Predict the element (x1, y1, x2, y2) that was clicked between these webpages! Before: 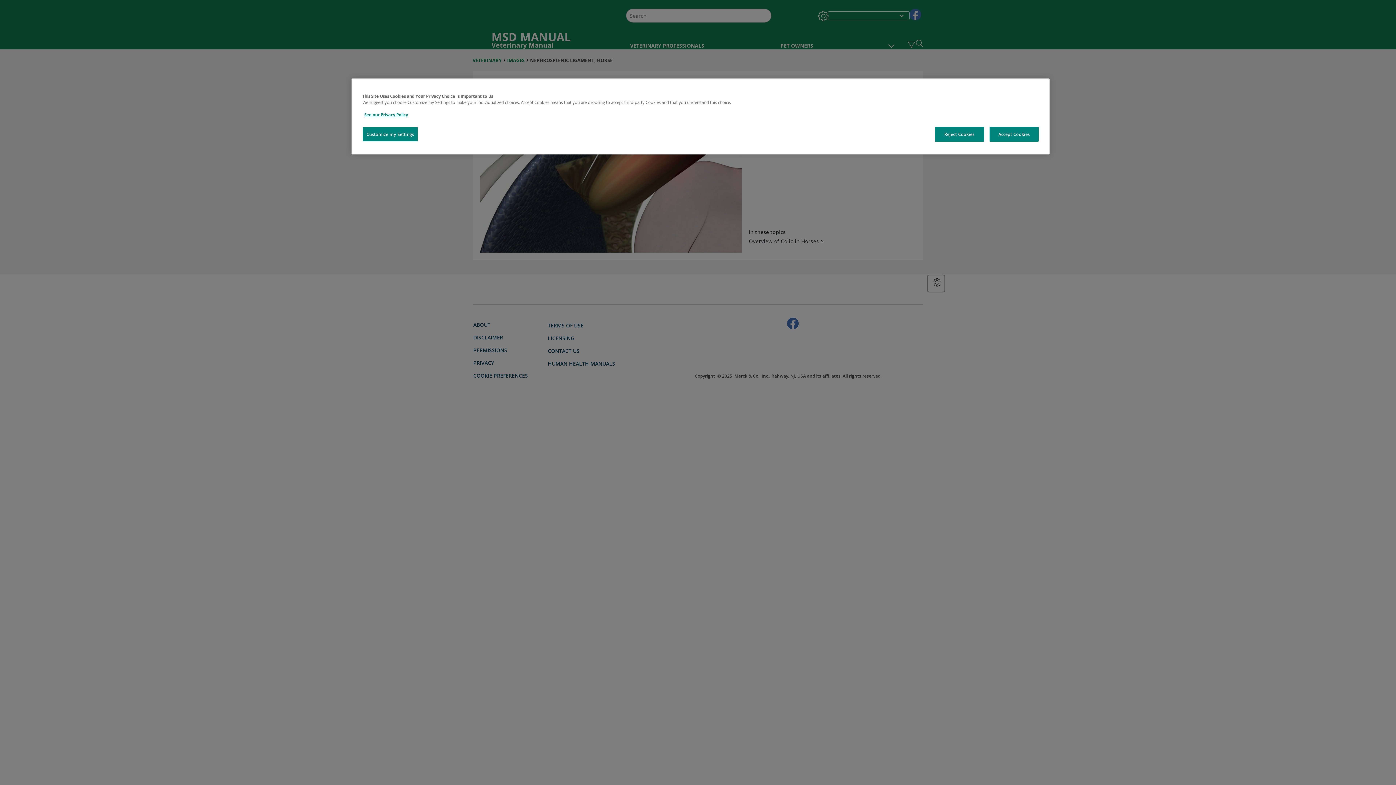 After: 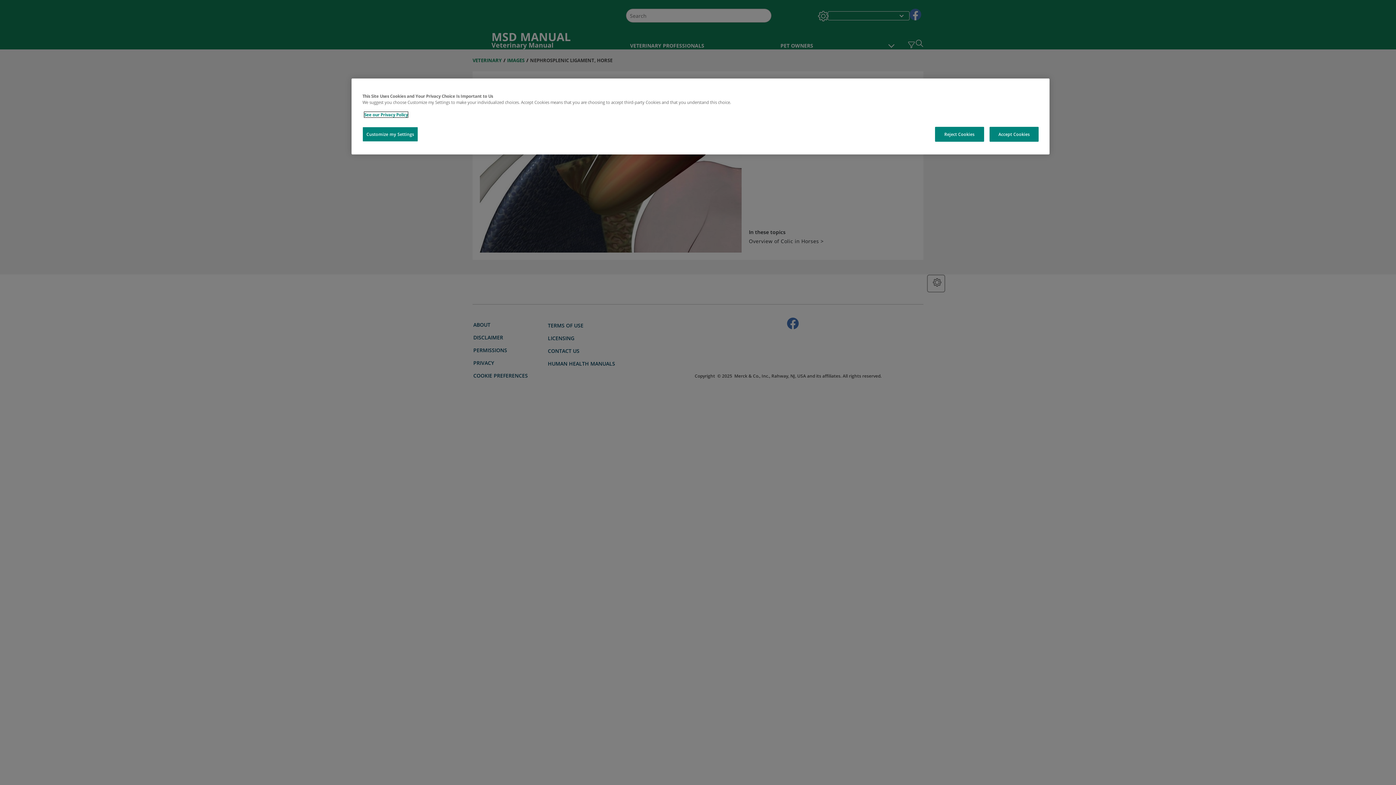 Action: bbox: (364, 112, 408, 117) label: See our Privacy Policy